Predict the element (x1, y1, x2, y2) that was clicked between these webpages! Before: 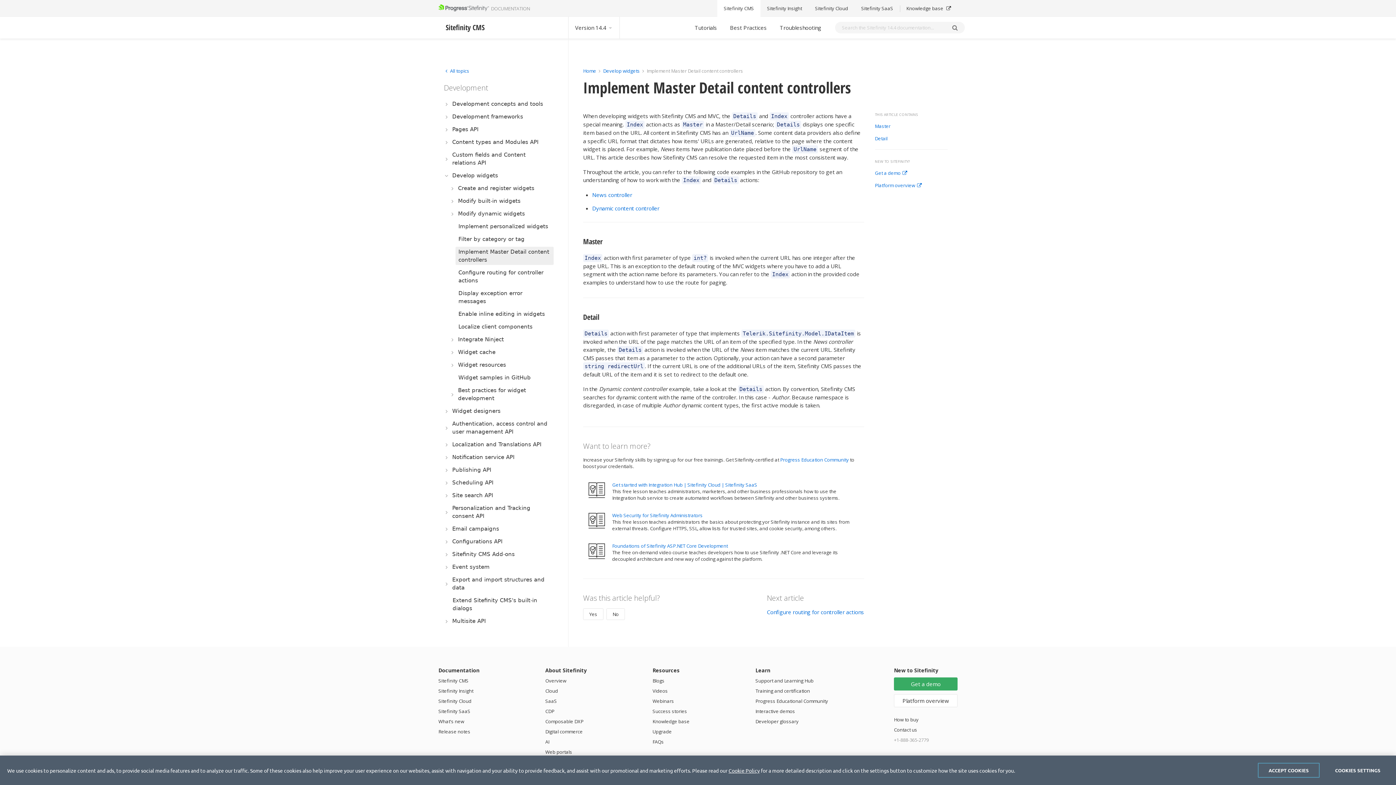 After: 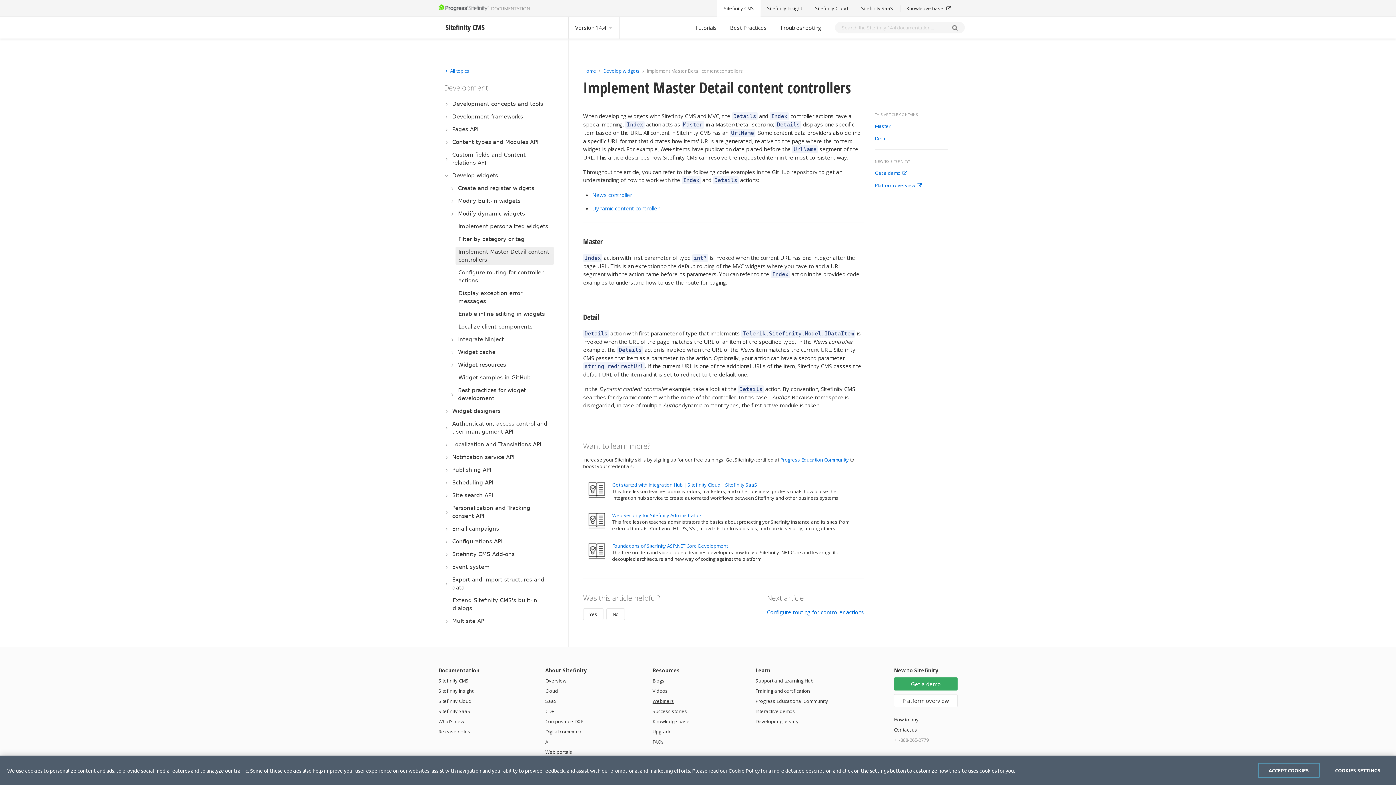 Action: bbox: (652, 698, 674, 704) label: Webinars